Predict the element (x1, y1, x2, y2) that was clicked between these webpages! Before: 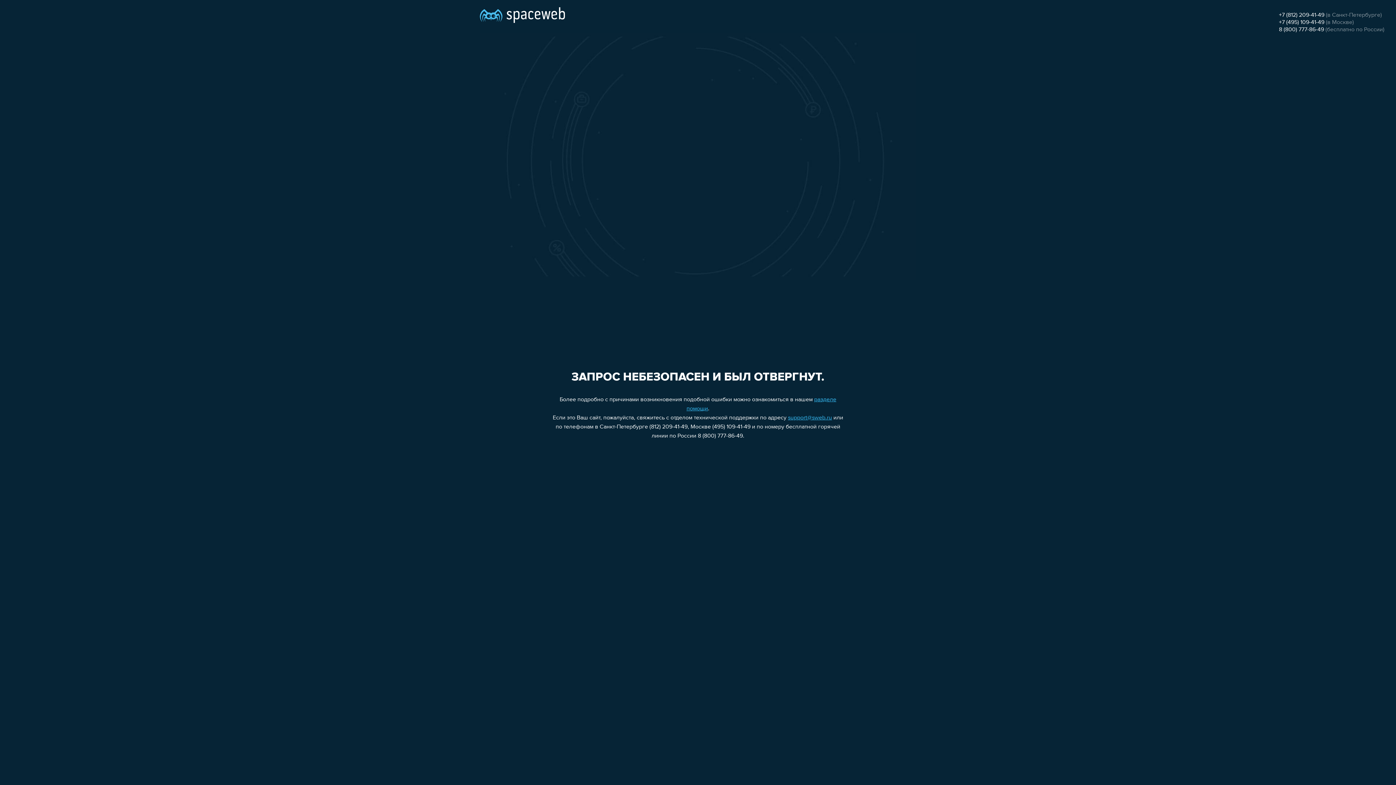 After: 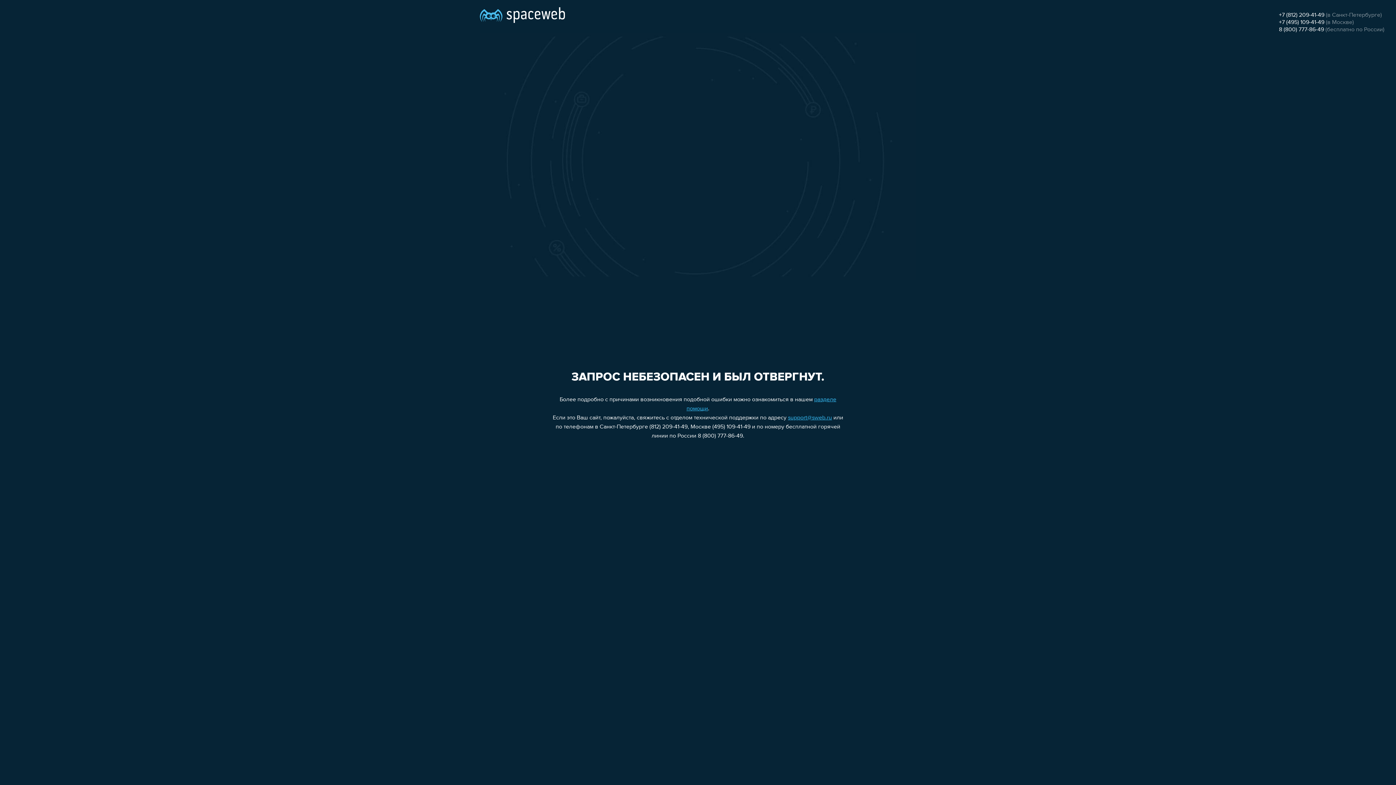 Action: bbox: (1279, 26, 1324, 32) label: 8 (800) 777-86-49